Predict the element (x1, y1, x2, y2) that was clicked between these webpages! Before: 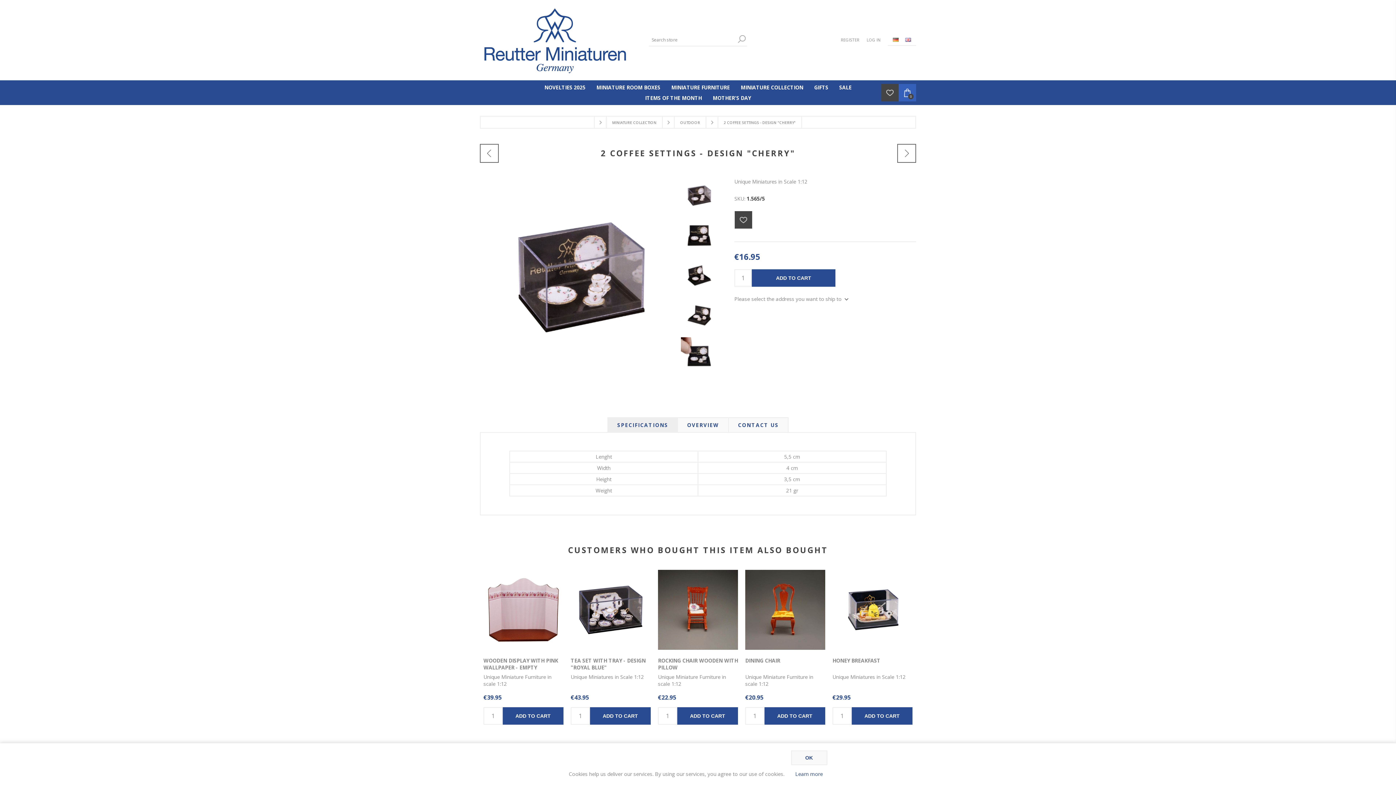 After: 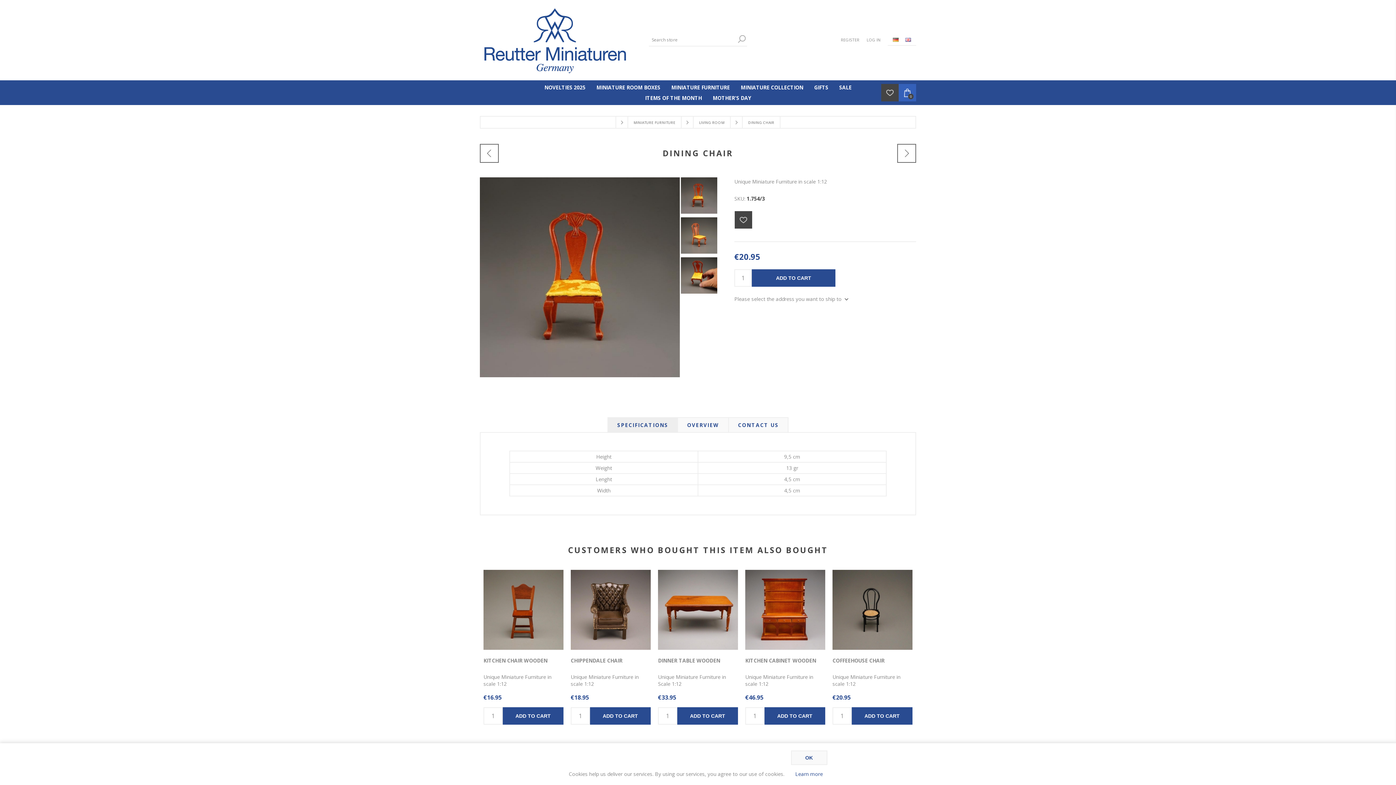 Action: bbox: (745, 570, 825, 650)